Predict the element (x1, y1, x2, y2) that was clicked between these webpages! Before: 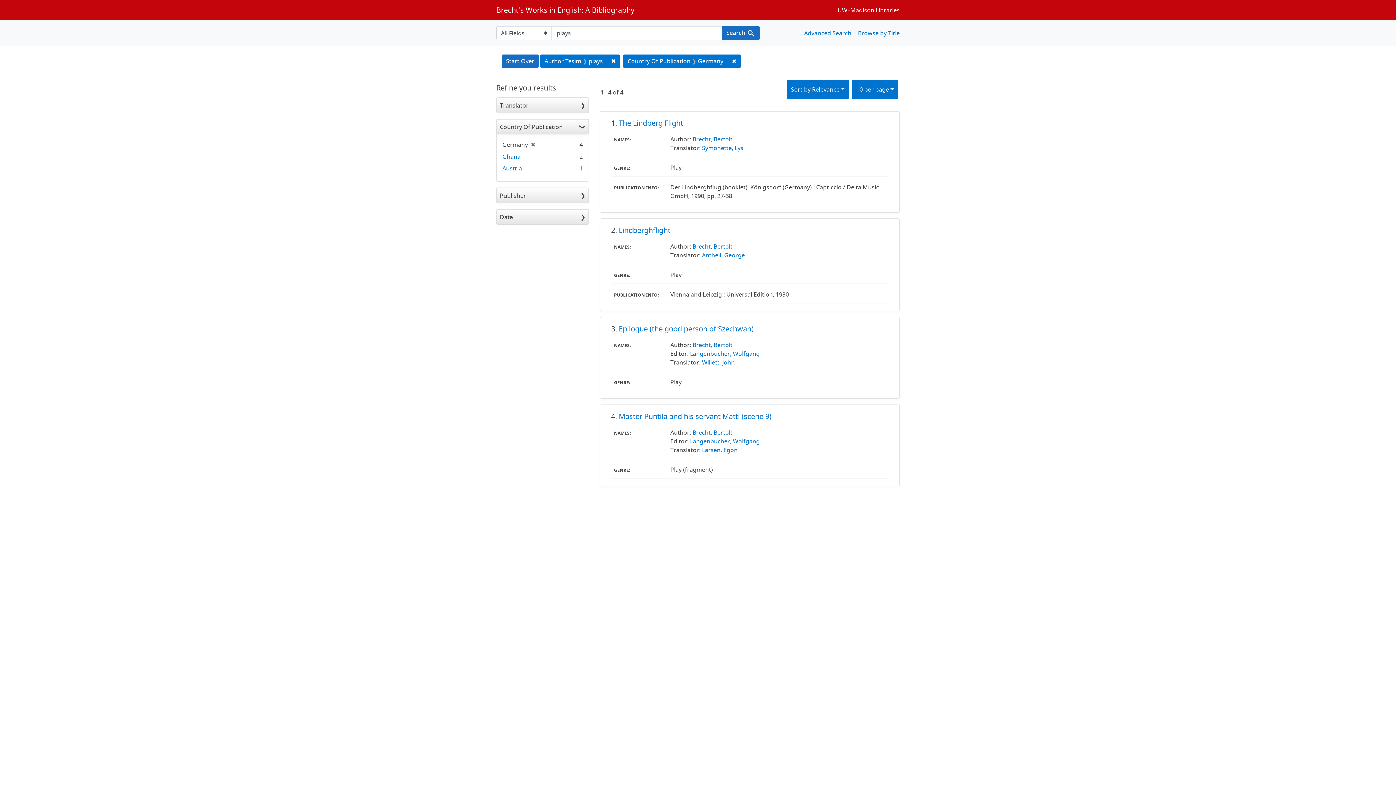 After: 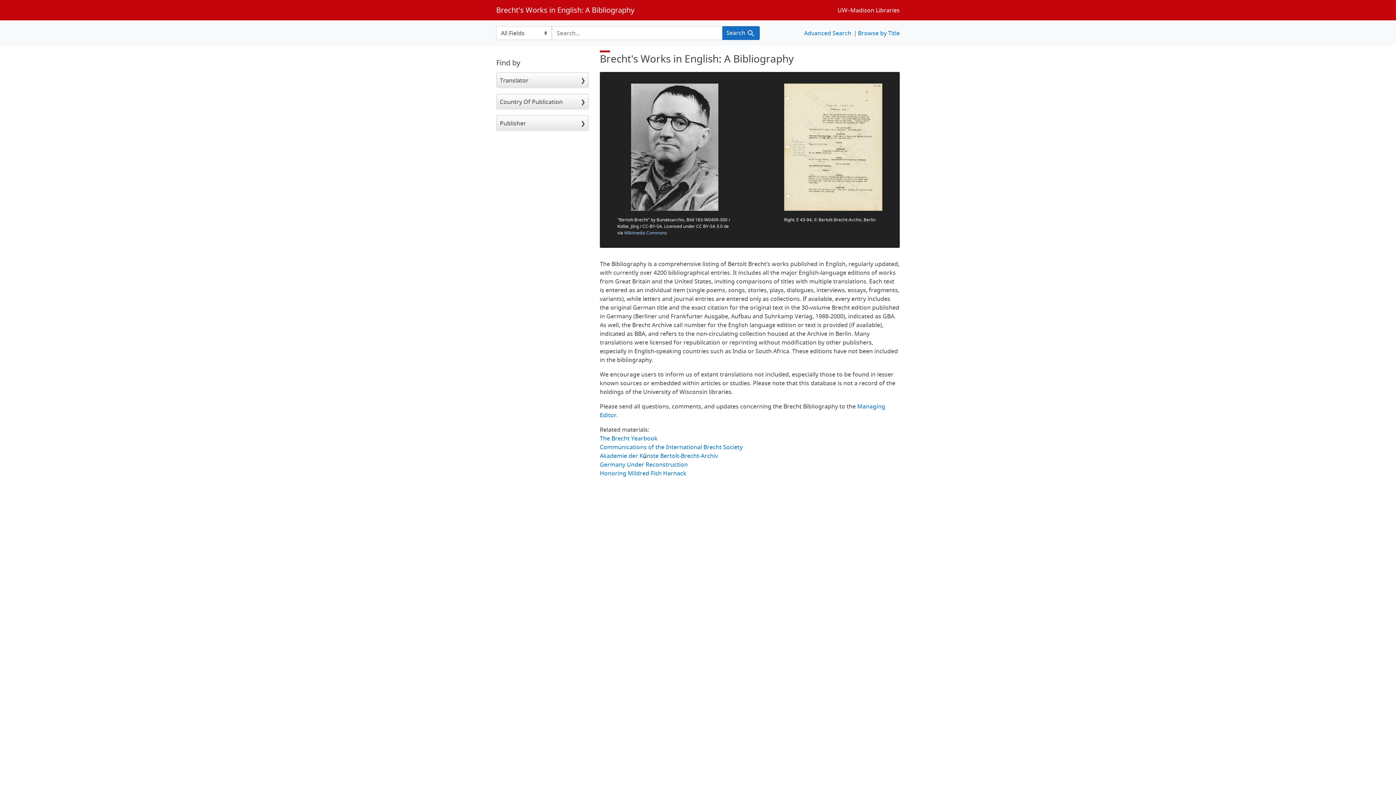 Action: label: Brecht's Works in English: A Bibliography bbox: (496, 2, 634, 17)